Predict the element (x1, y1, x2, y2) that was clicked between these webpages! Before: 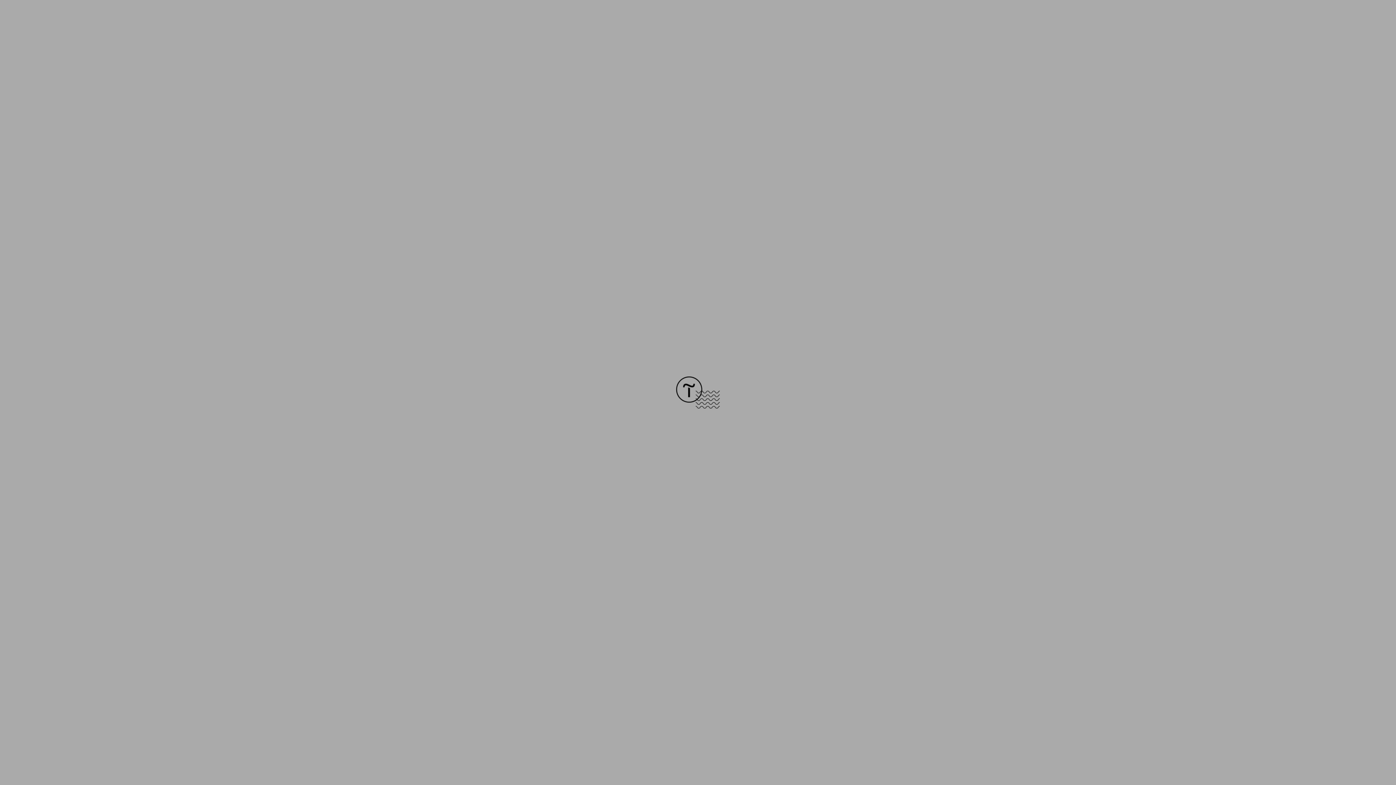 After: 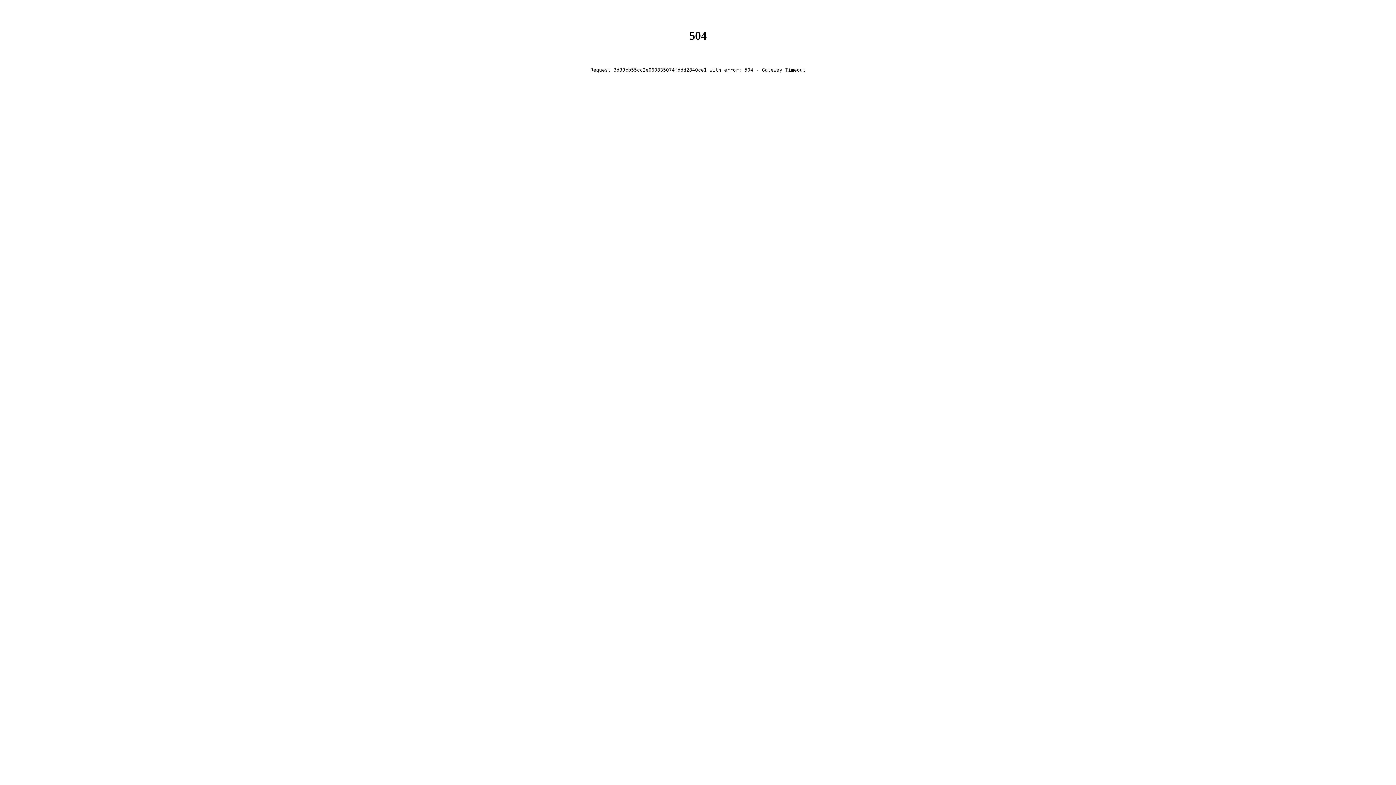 Action: bbox: (676, 403, 720, 409)